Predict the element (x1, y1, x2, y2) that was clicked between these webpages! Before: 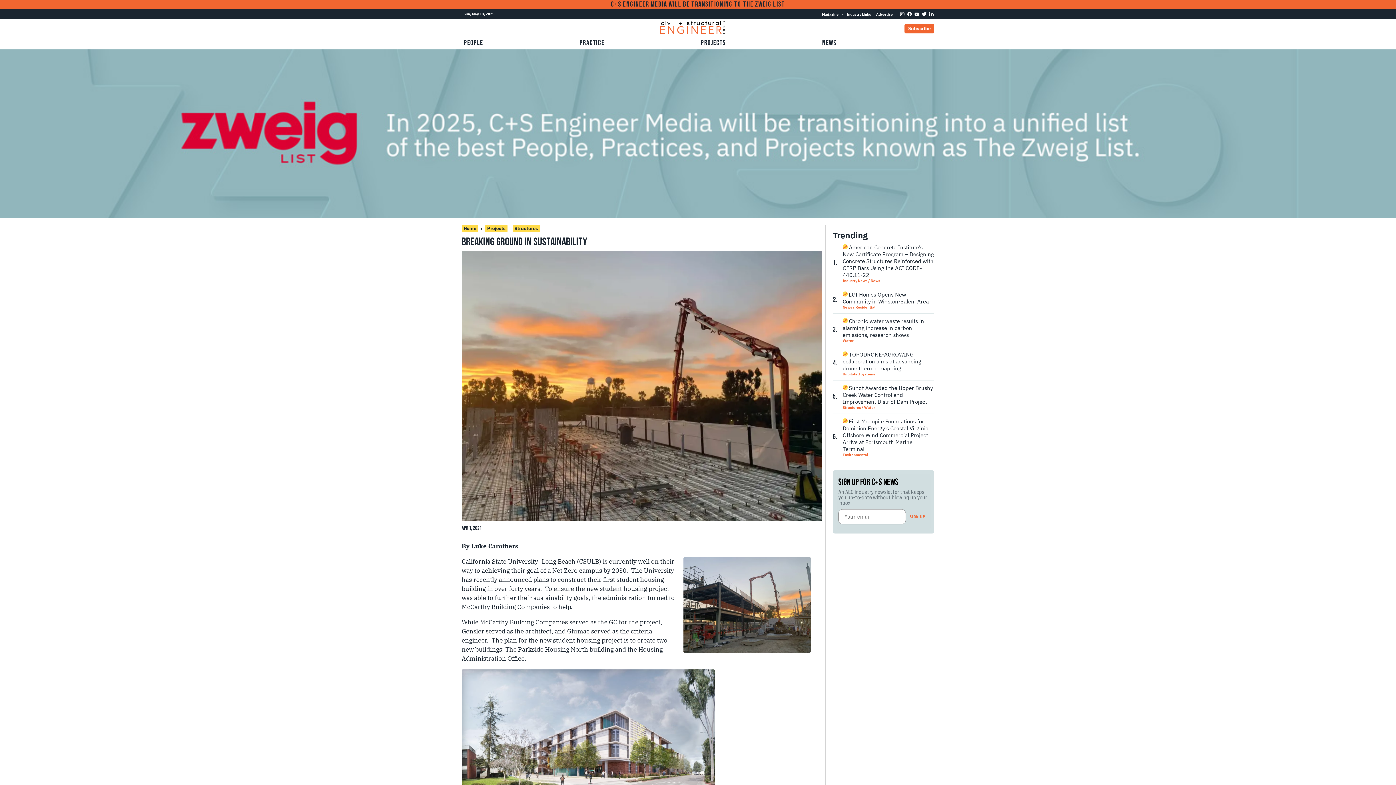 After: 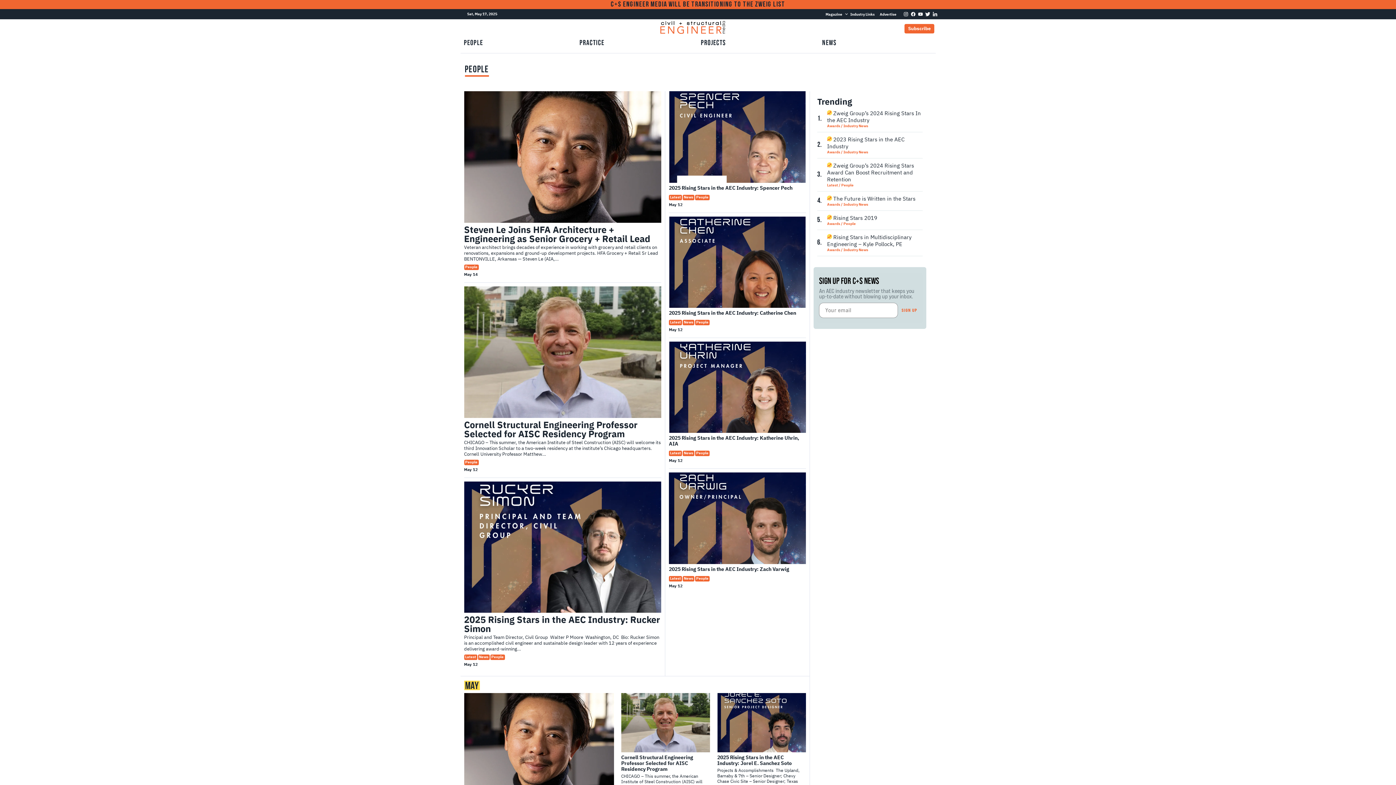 Action: bbox: (463, 38, 483, 47) label: People